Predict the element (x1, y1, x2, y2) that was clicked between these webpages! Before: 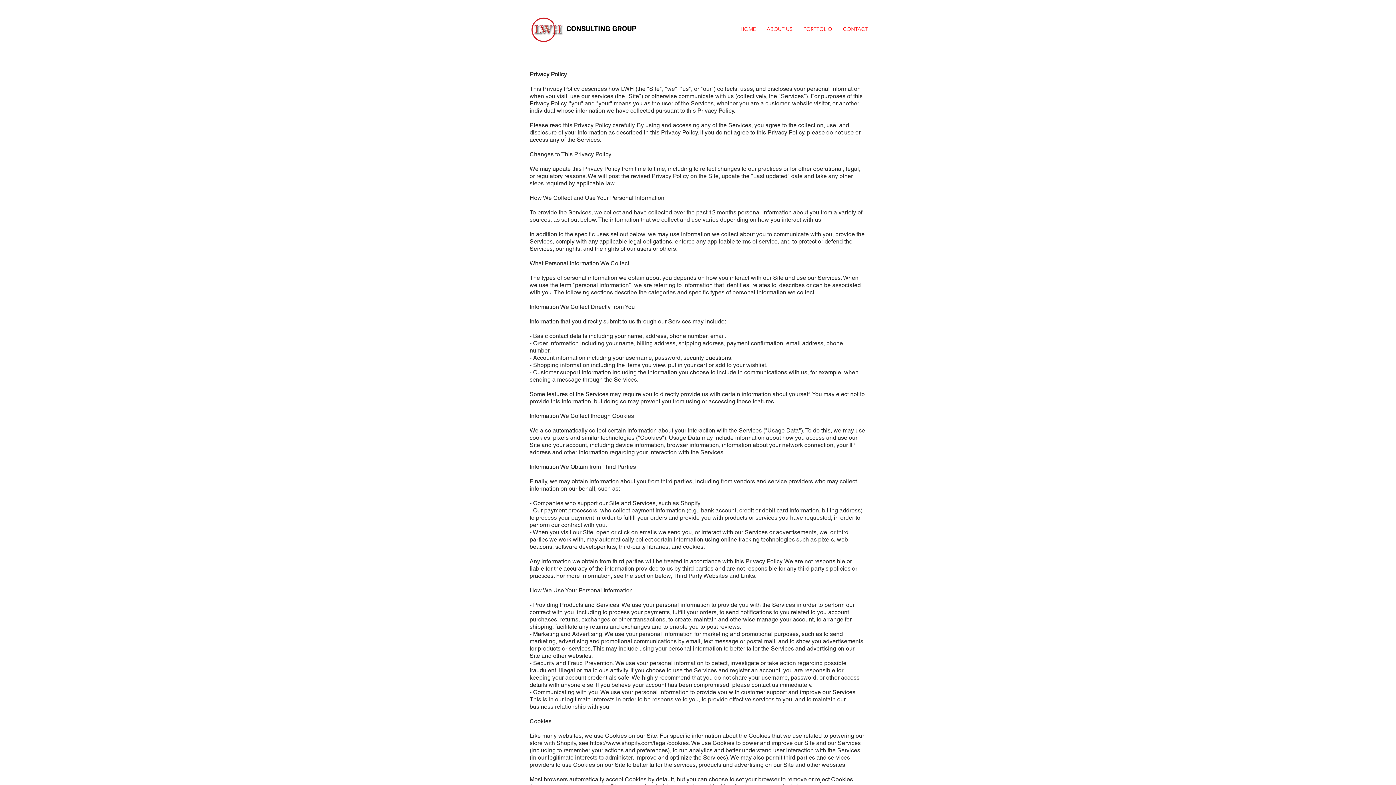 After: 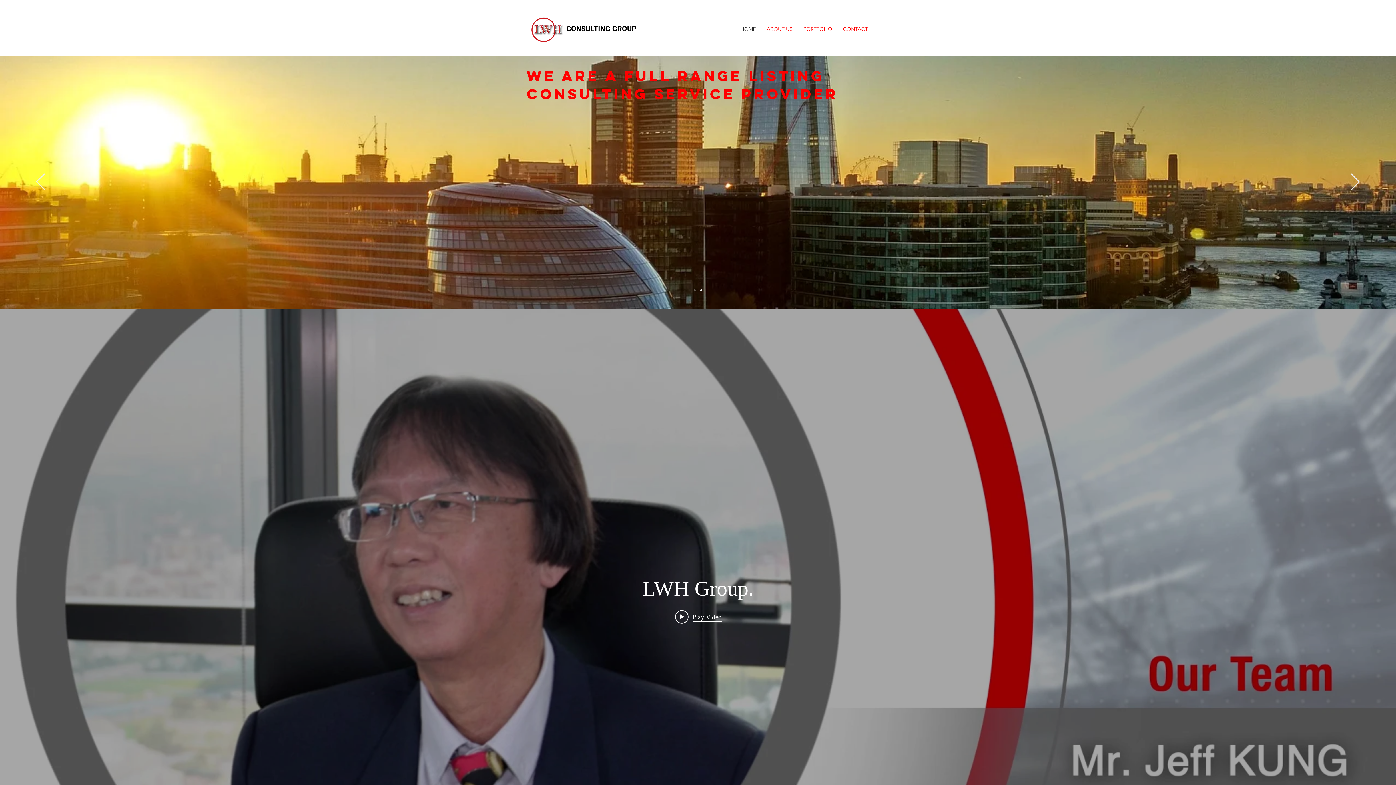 Action: bbox: (520, 12, 569, 41)